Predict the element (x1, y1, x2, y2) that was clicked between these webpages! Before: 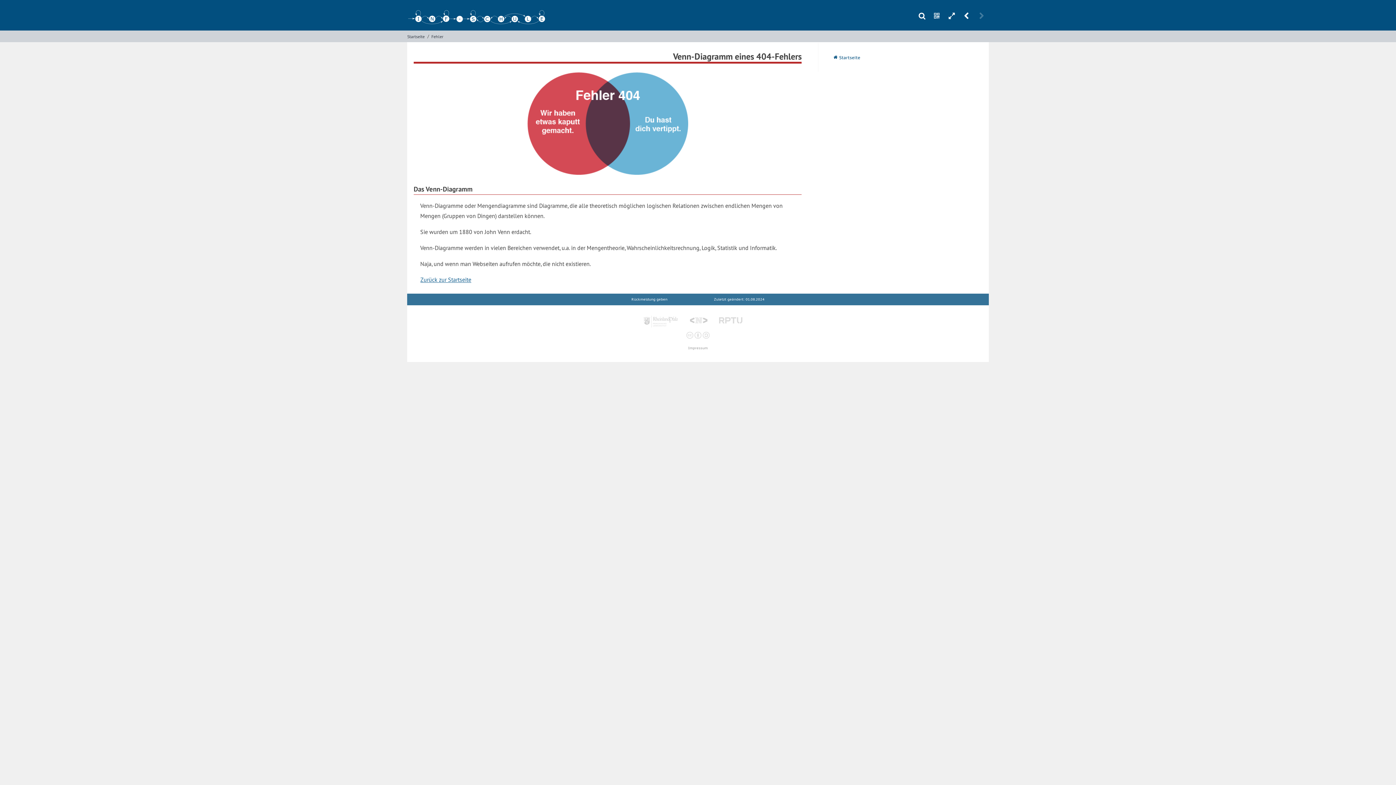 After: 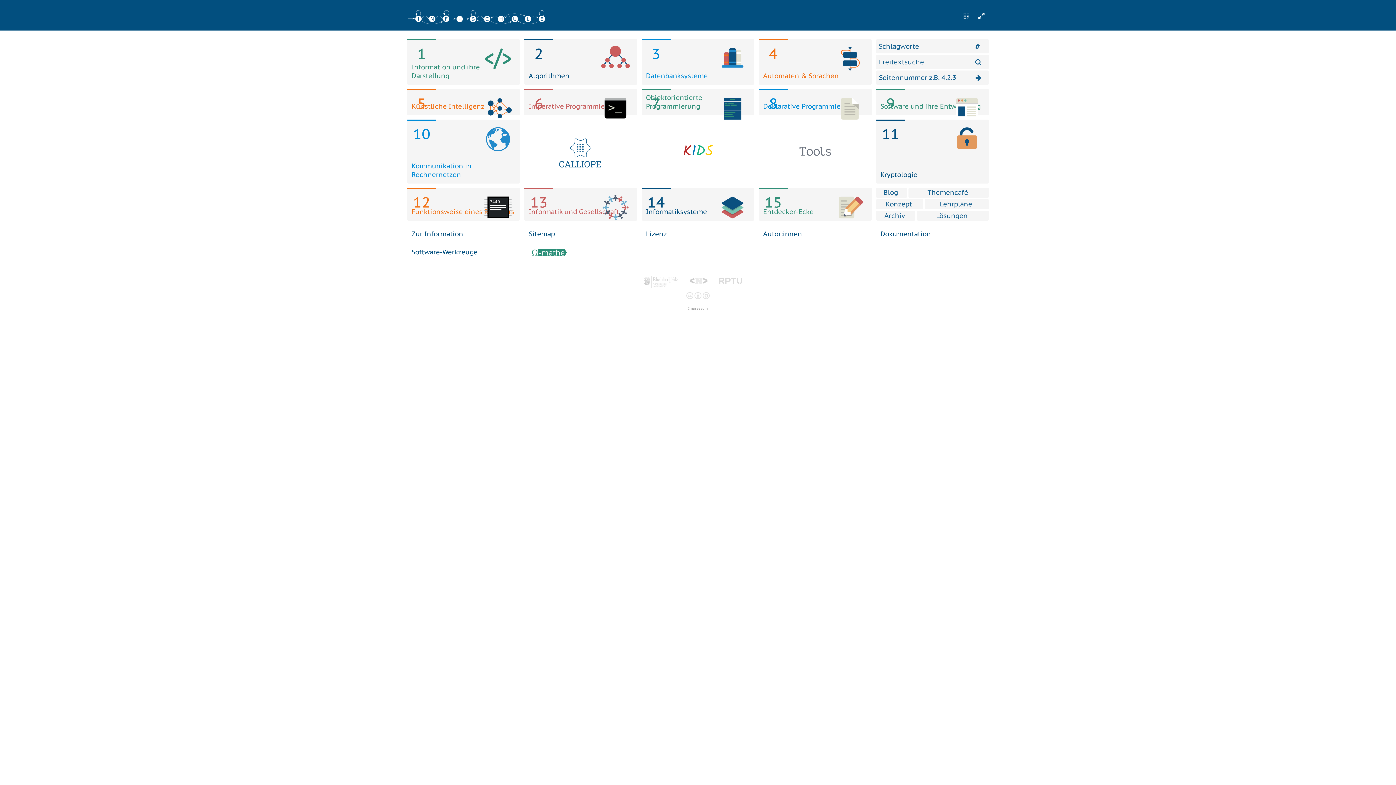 Action: bbox: (407, 11, 549, 29)